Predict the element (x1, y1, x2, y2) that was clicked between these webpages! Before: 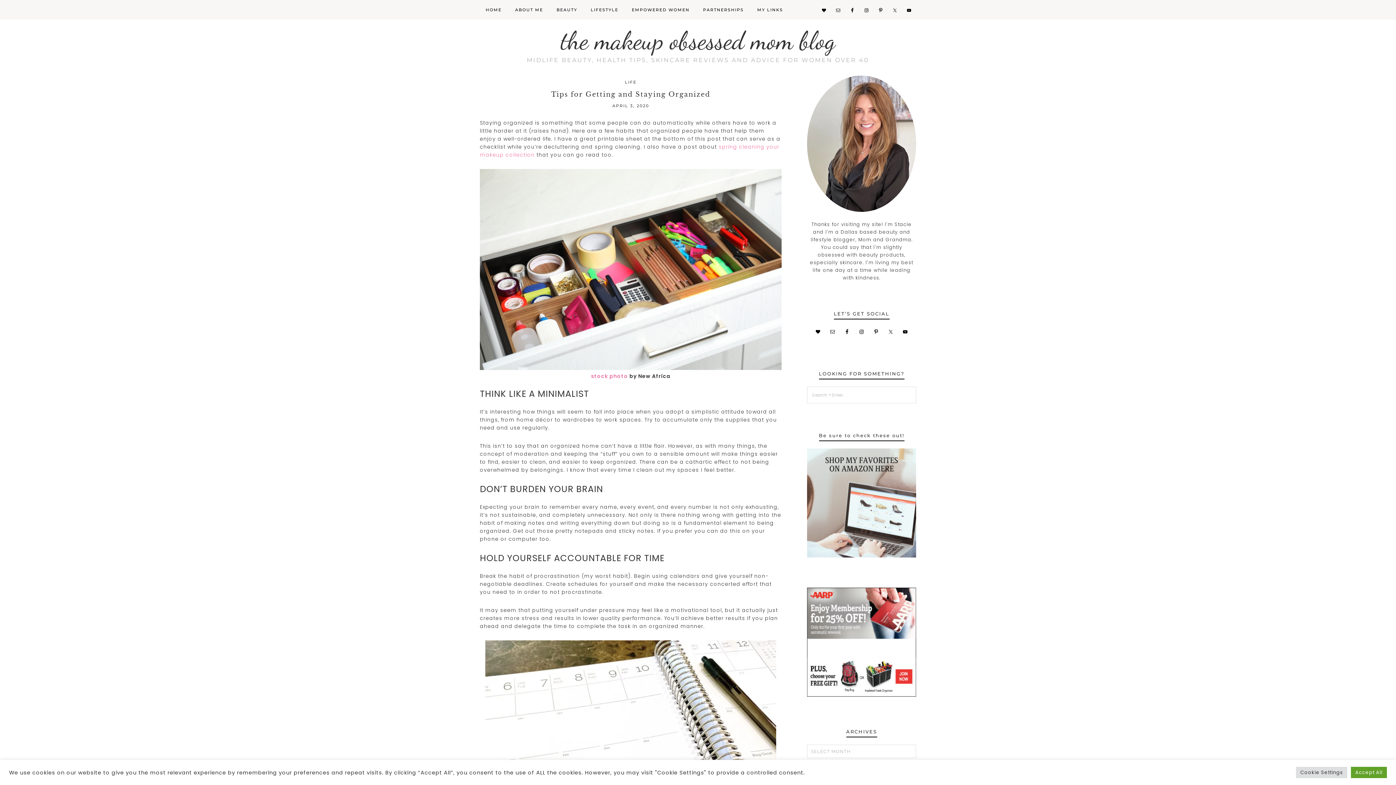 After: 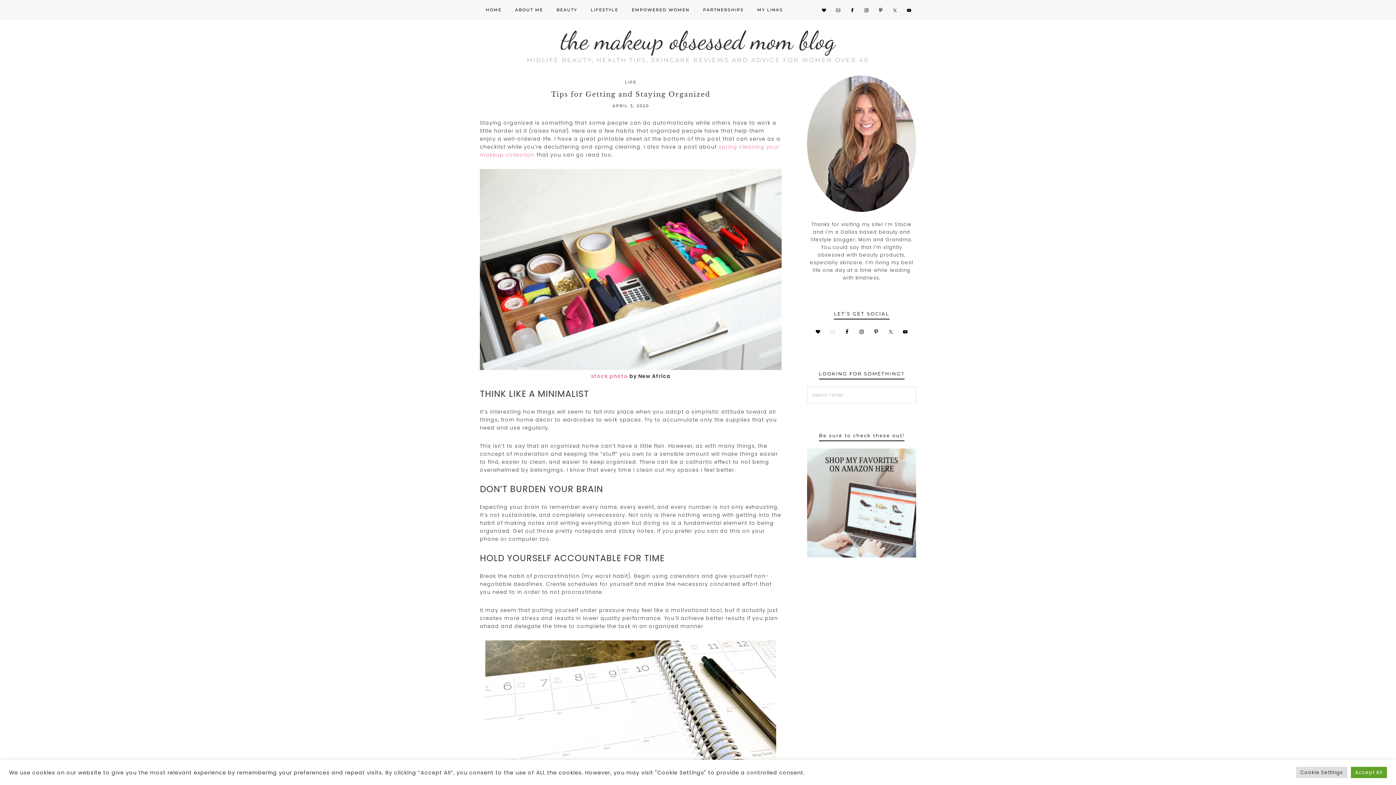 Action: bbox: (827, 326, 837, 337)